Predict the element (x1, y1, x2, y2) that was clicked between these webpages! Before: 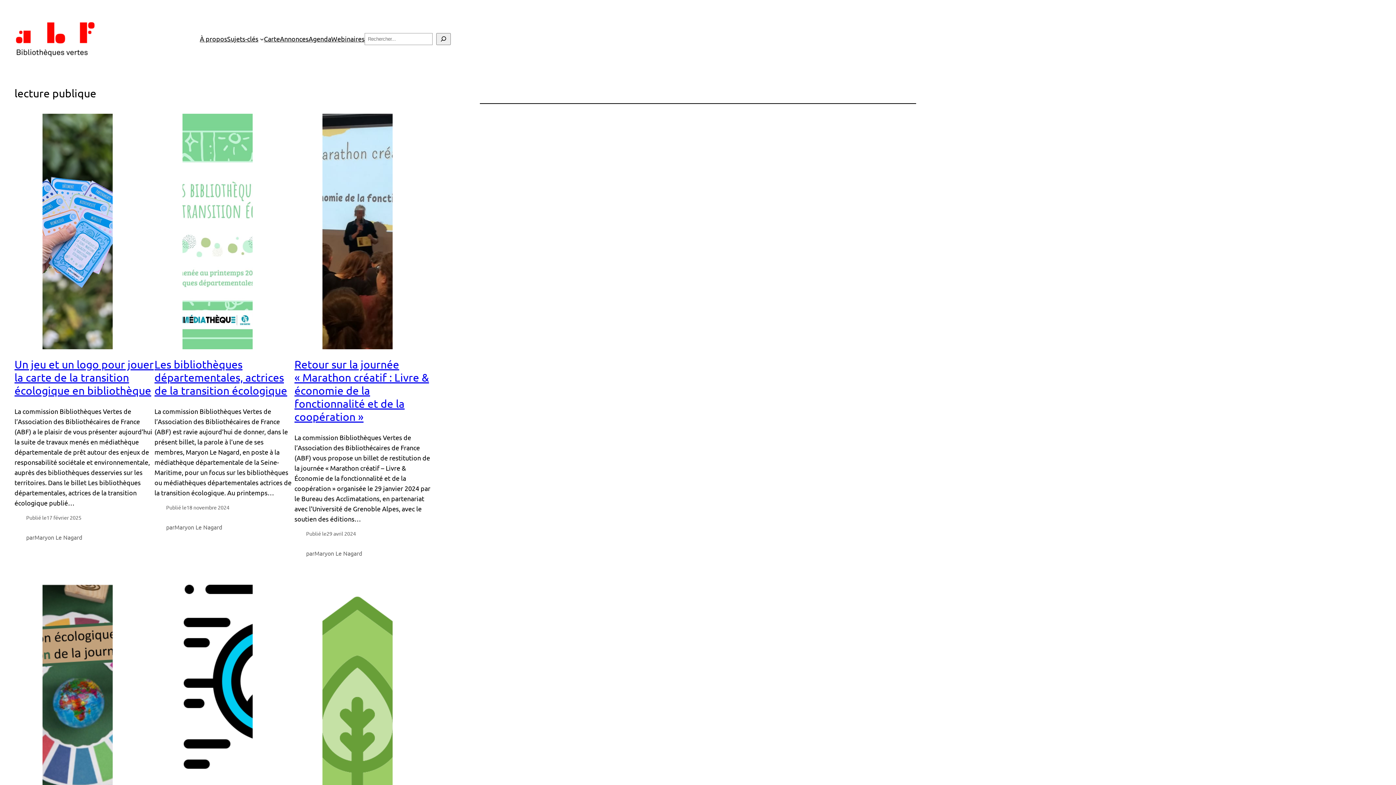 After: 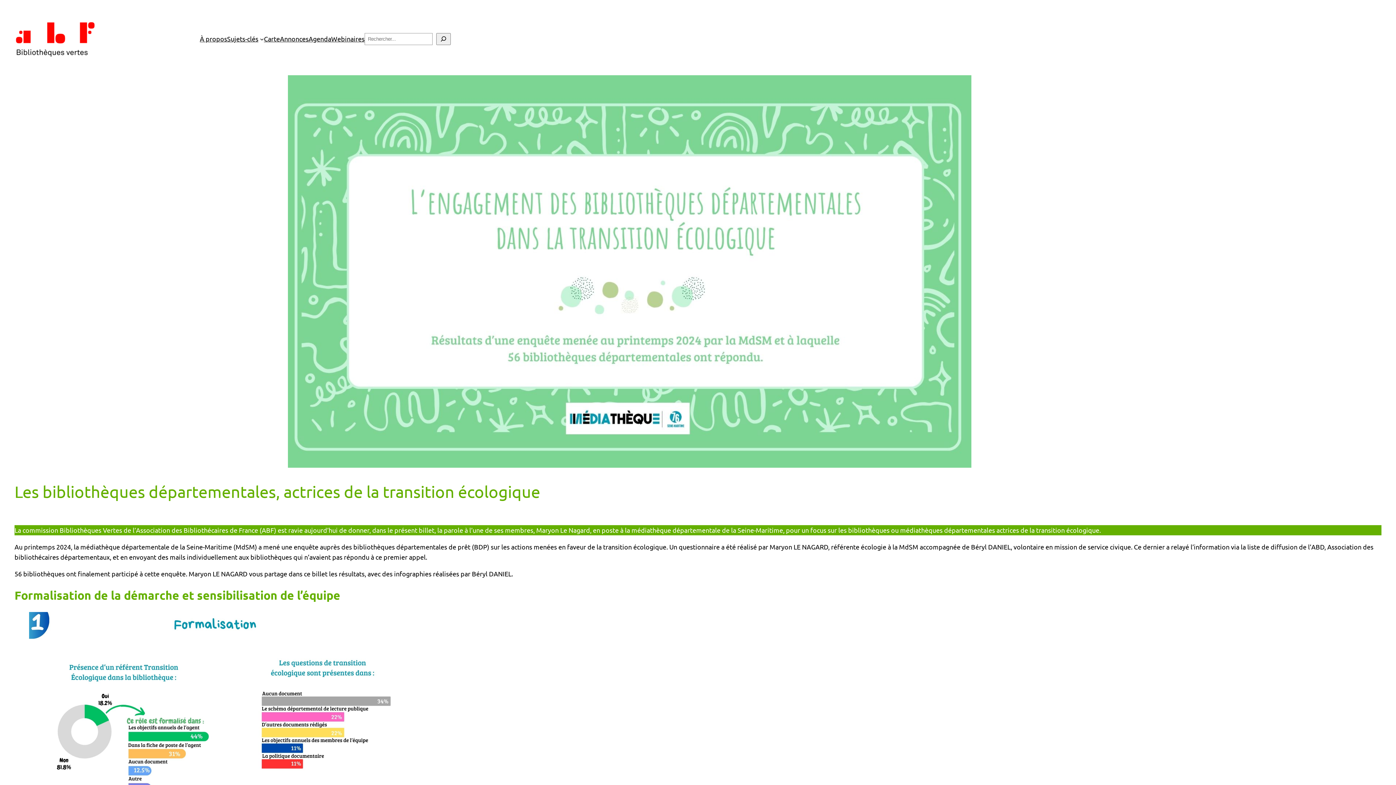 Action: label: Les bibliothèques départementales, actrices de la transition écologique bbox: (154, 358, 287, 397)